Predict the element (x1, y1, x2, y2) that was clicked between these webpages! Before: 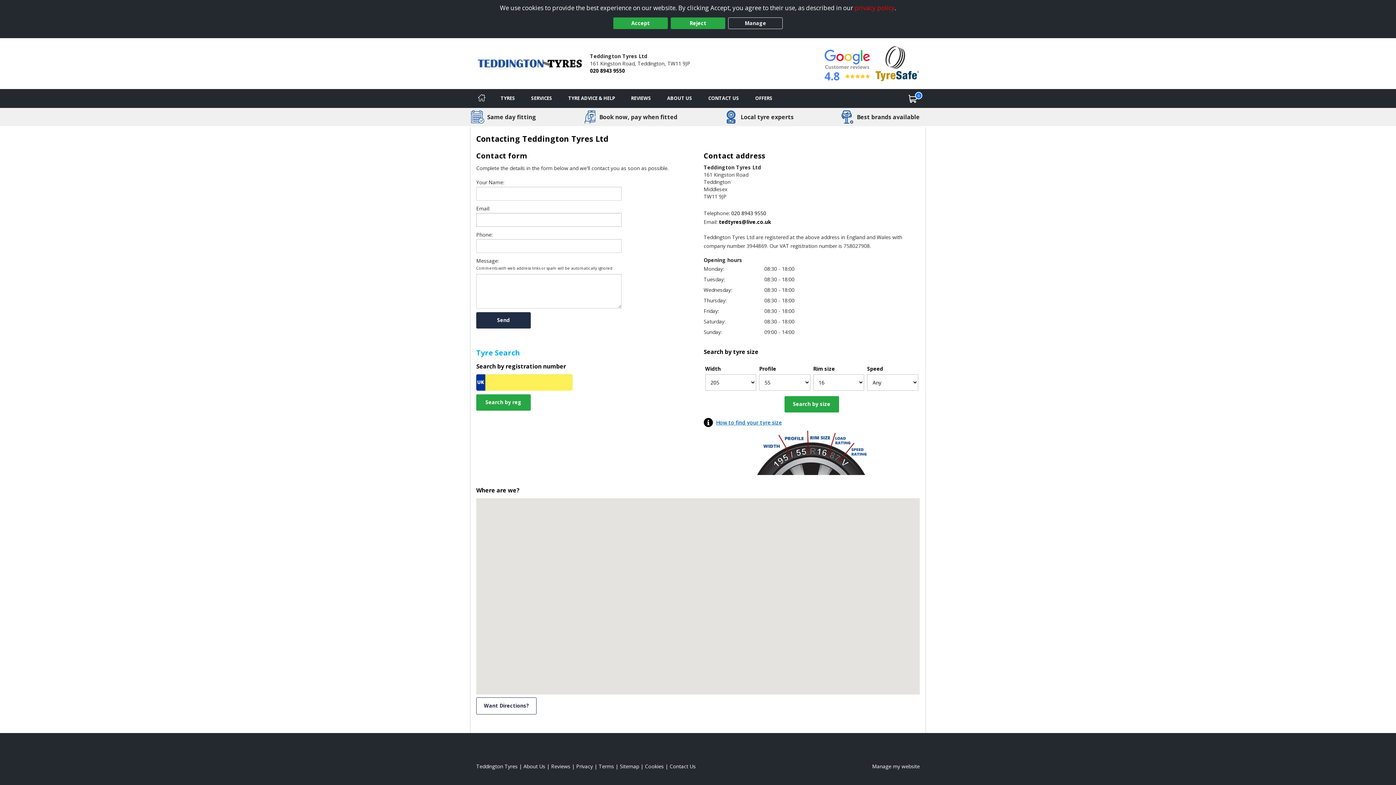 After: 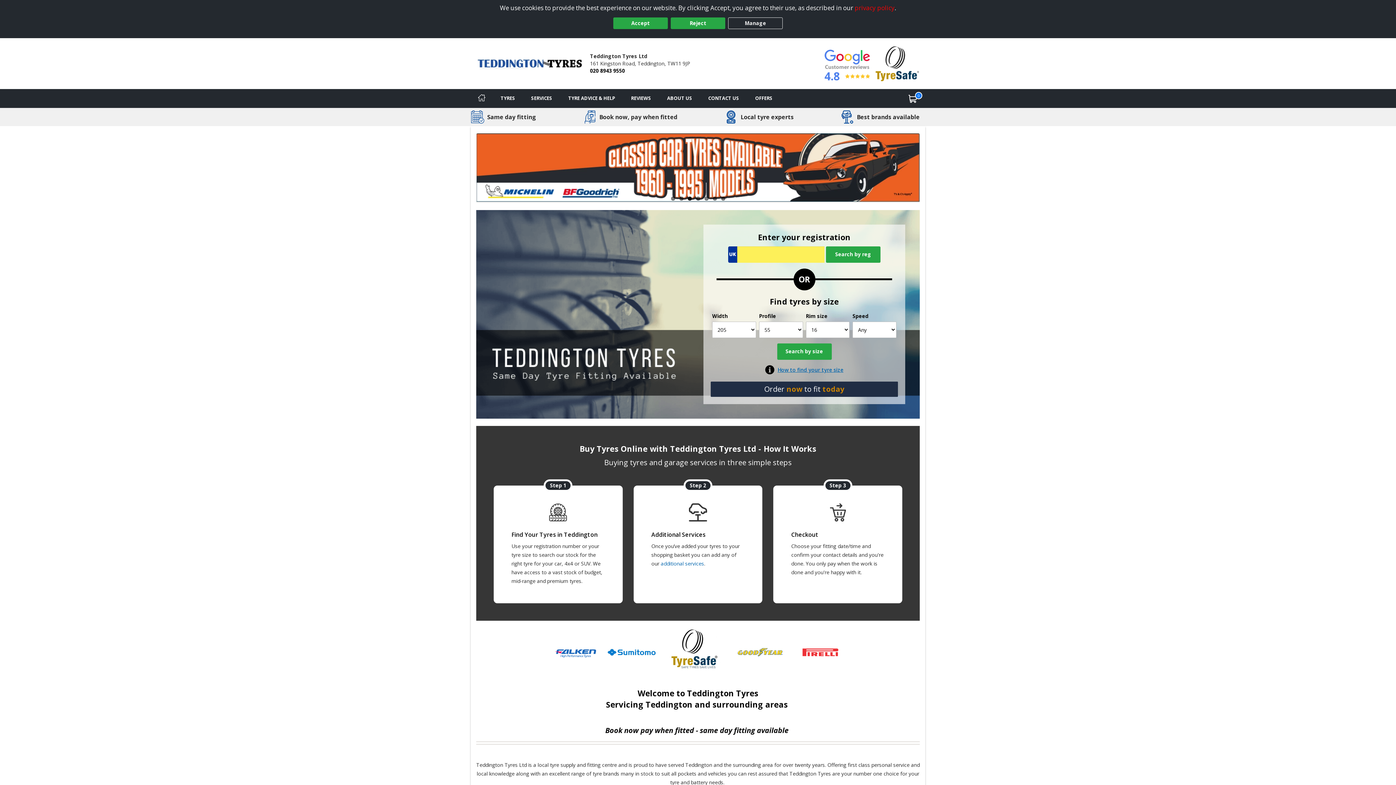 Action: bbox: (476, 763, 517, 770) label: View Teddington Home page